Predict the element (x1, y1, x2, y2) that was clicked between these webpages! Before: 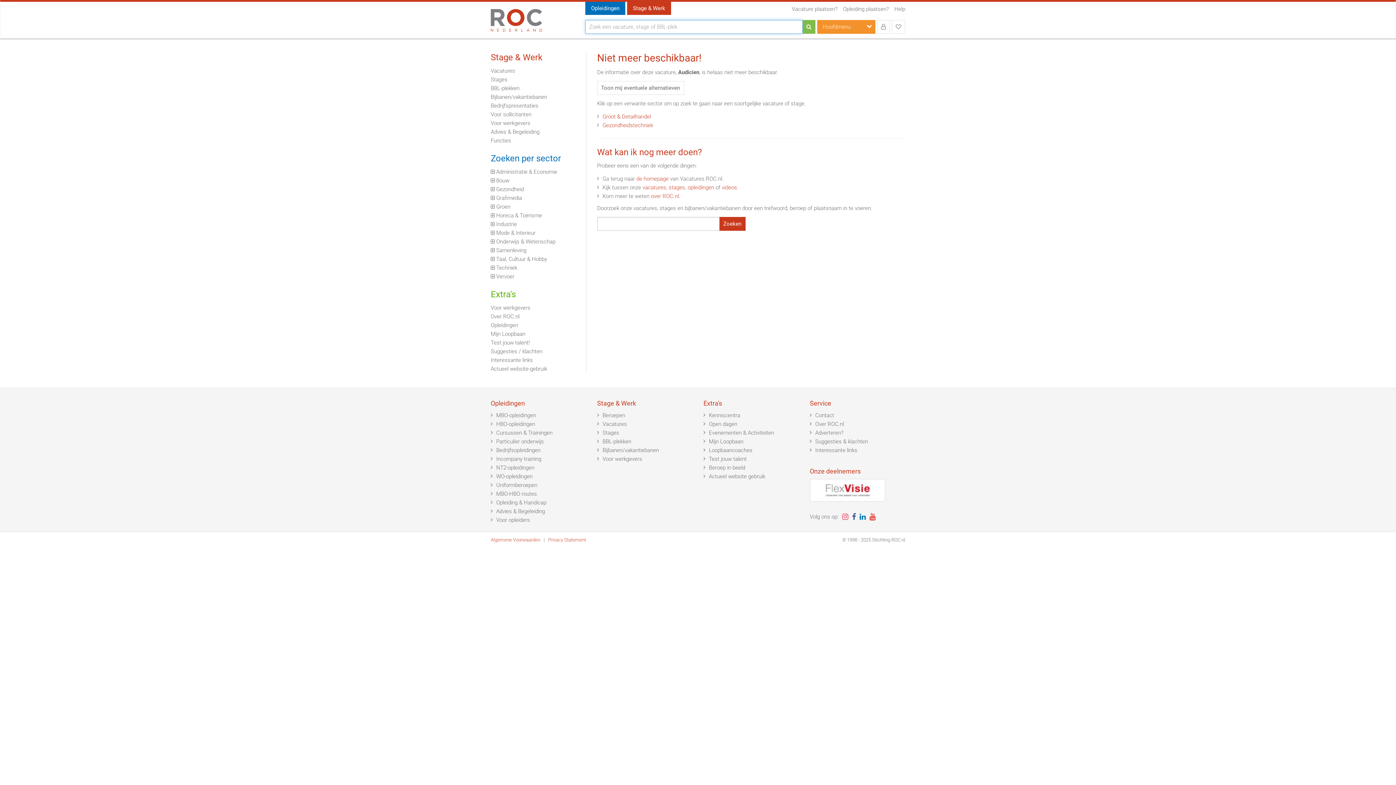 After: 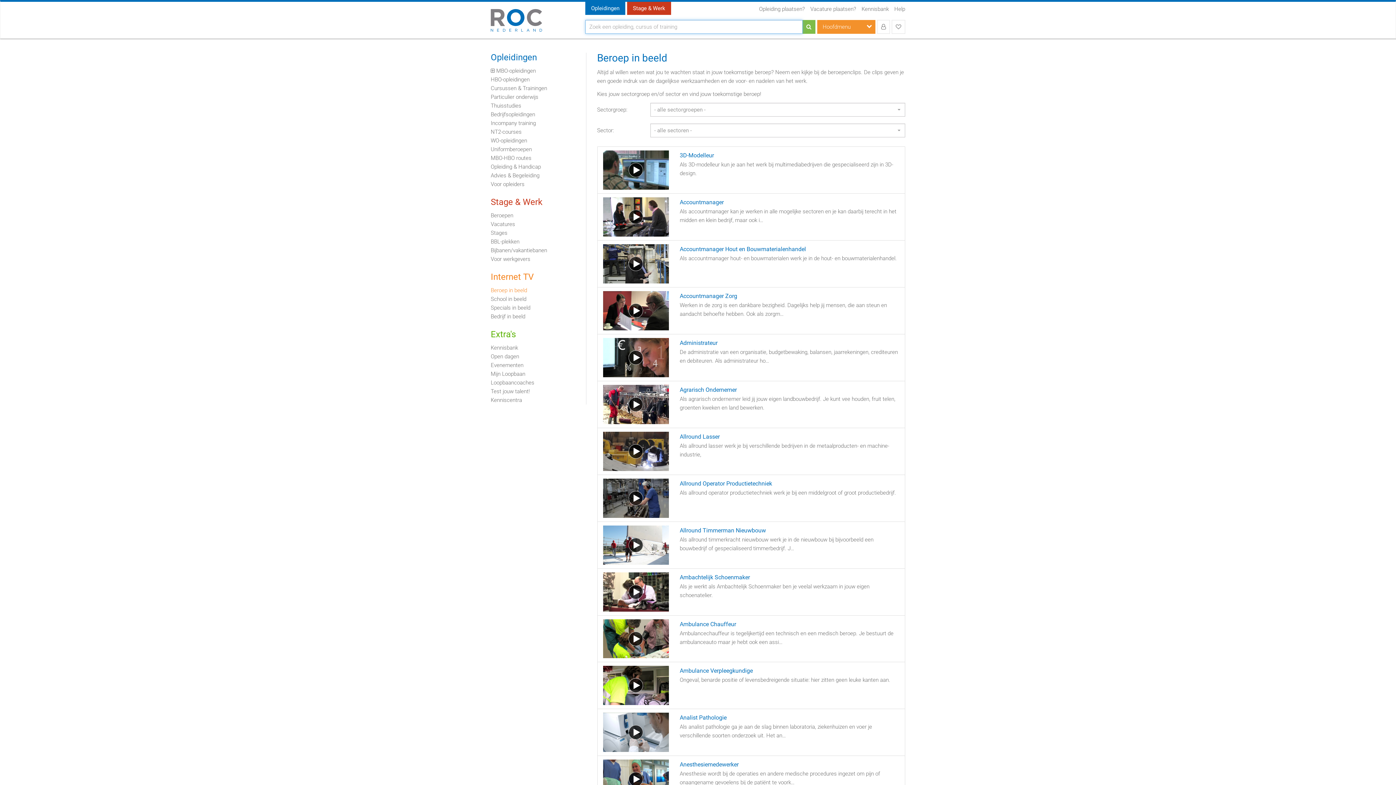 Action: label: Beroep in beeld bbox: (709, 464, 745, 471)